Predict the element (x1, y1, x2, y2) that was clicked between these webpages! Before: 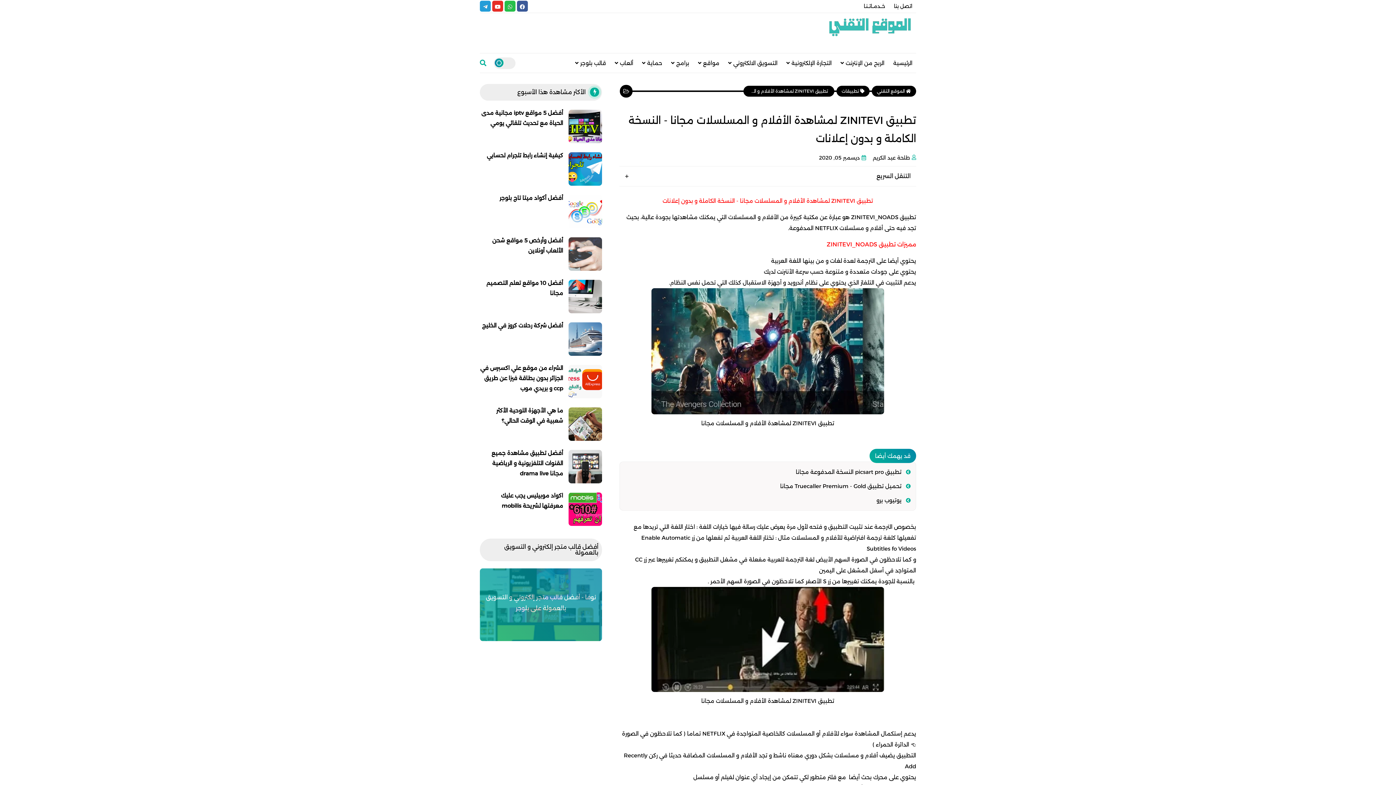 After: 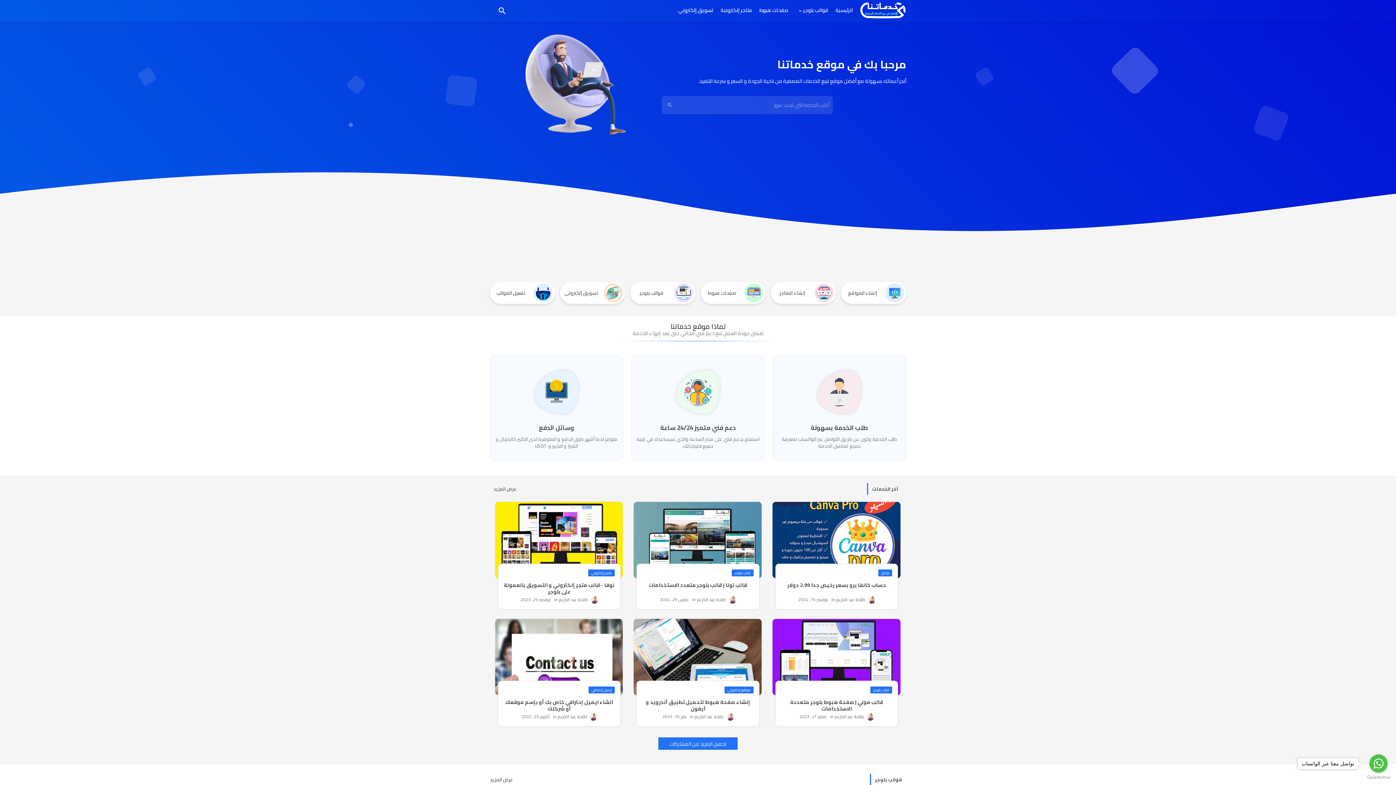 Action: bbox: (860, 0, 889, 12) label: خــدمــاتــنـا